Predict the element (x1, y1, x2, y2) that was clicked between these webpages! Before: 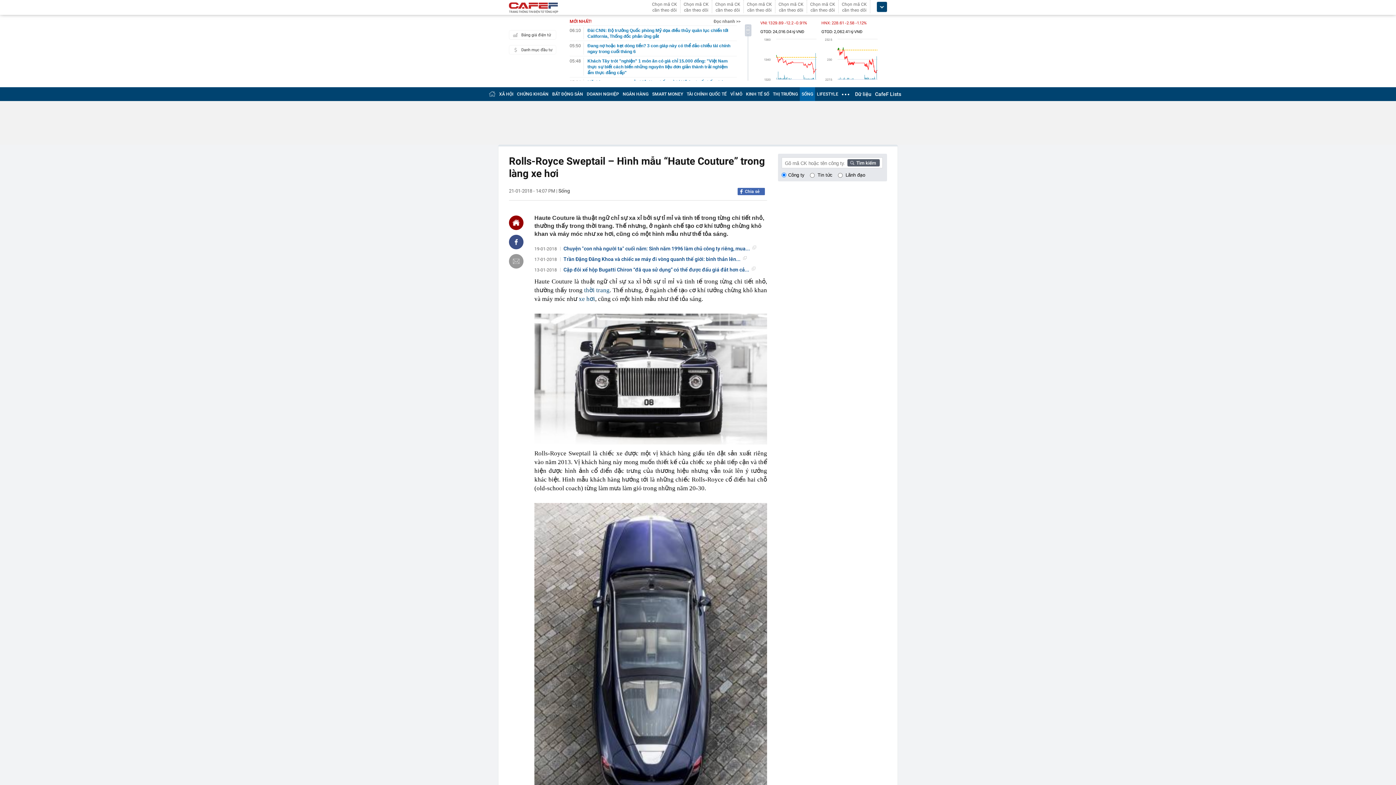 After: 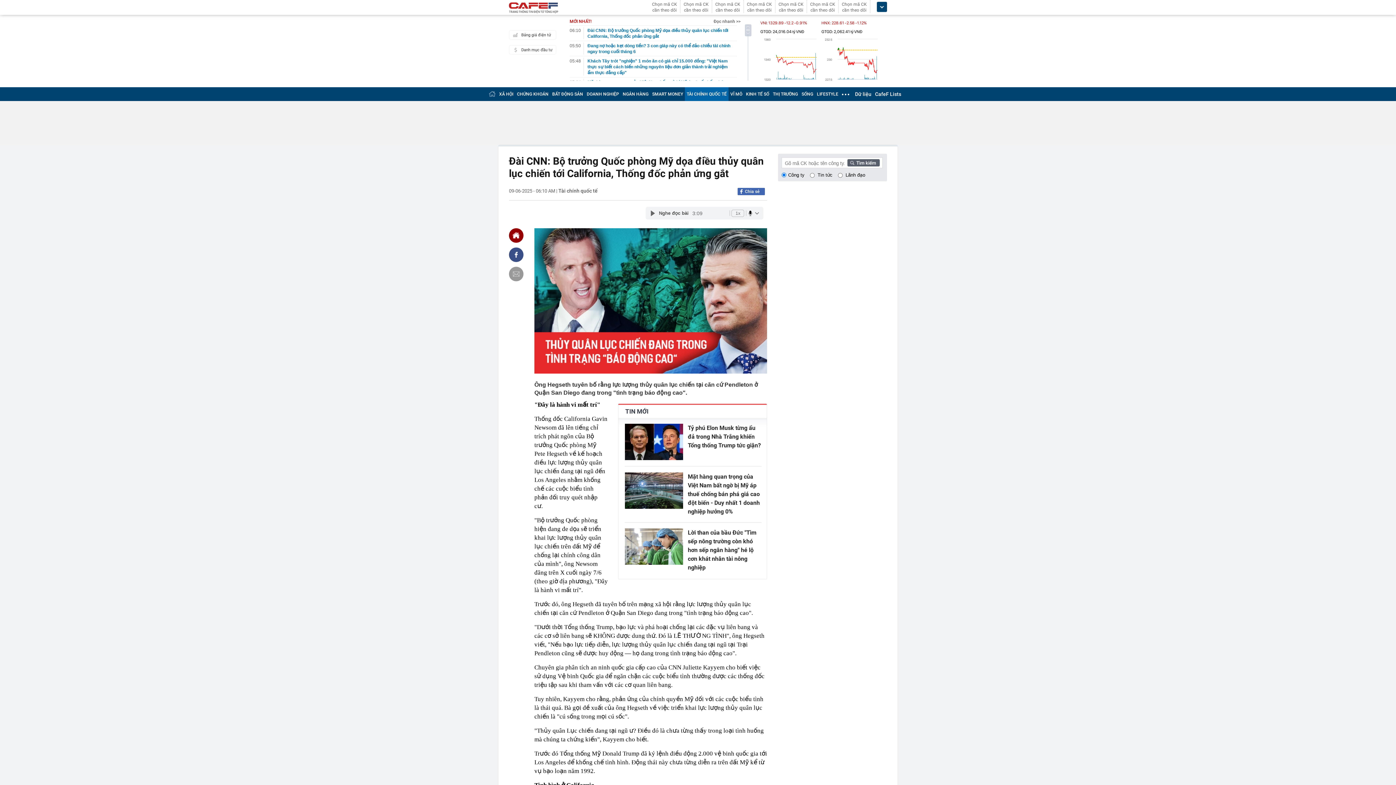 Action: label: Đài CNN: Bộ trưởng Quốc phòng Mỹ dọa điều thủy quân lục chiến tới California, Thống đốc phản ứng gắt bbox: (583, 27, 733, 39)